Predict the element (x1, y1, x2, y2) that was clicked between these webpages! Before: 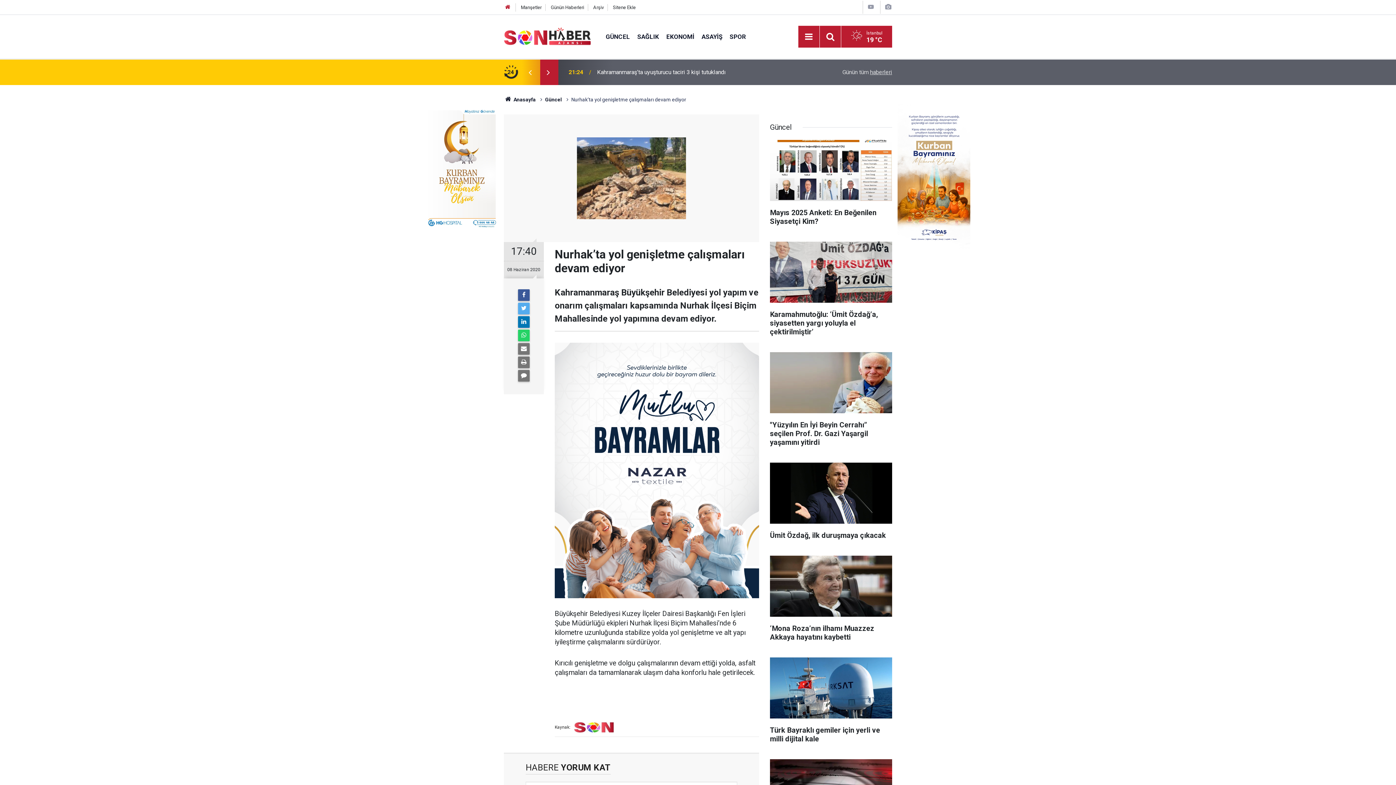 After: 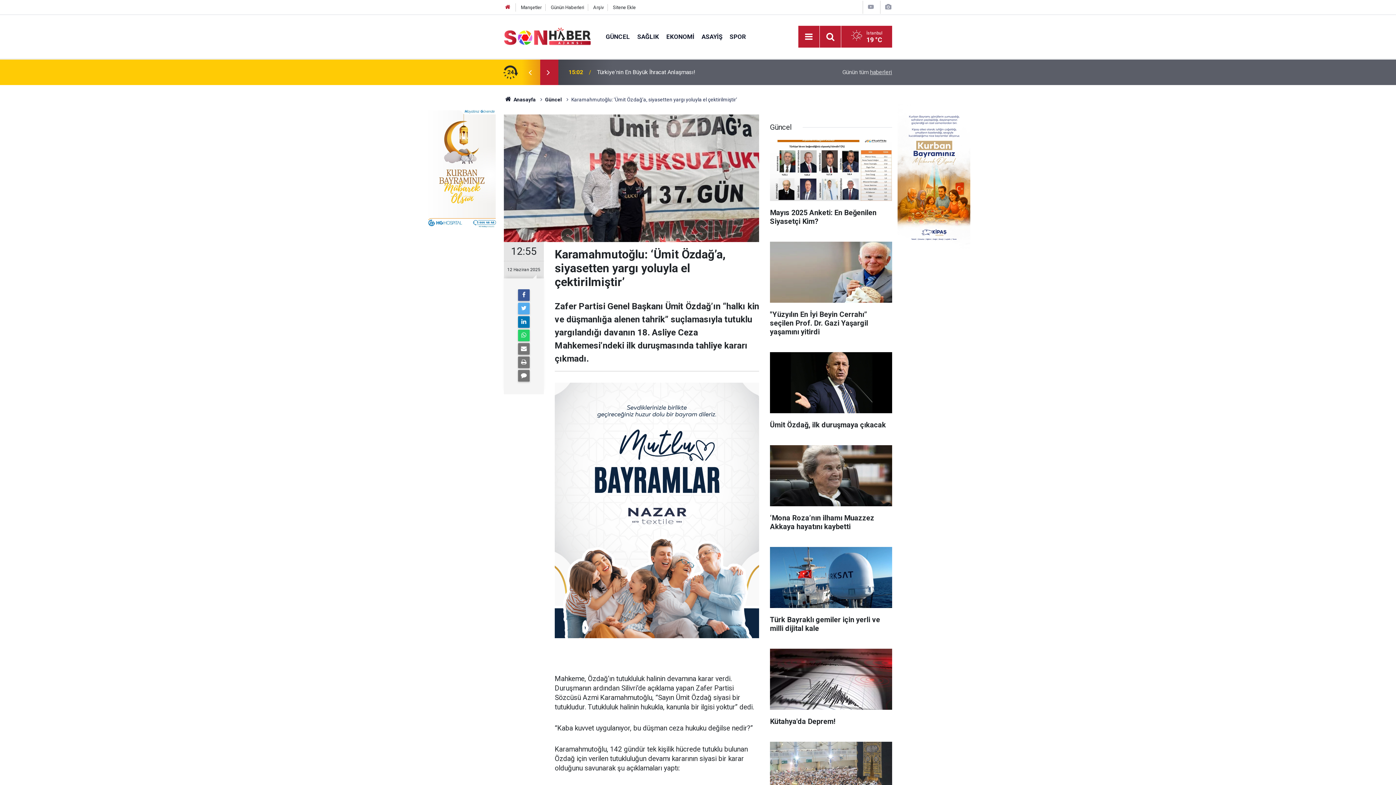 Action: label: Karamahmutoğlu: ‘Ümit Özdağ’a, siyasetten yargı yoluyla el çektirilmiştir’ bbox: (770, 241, 892, 343)